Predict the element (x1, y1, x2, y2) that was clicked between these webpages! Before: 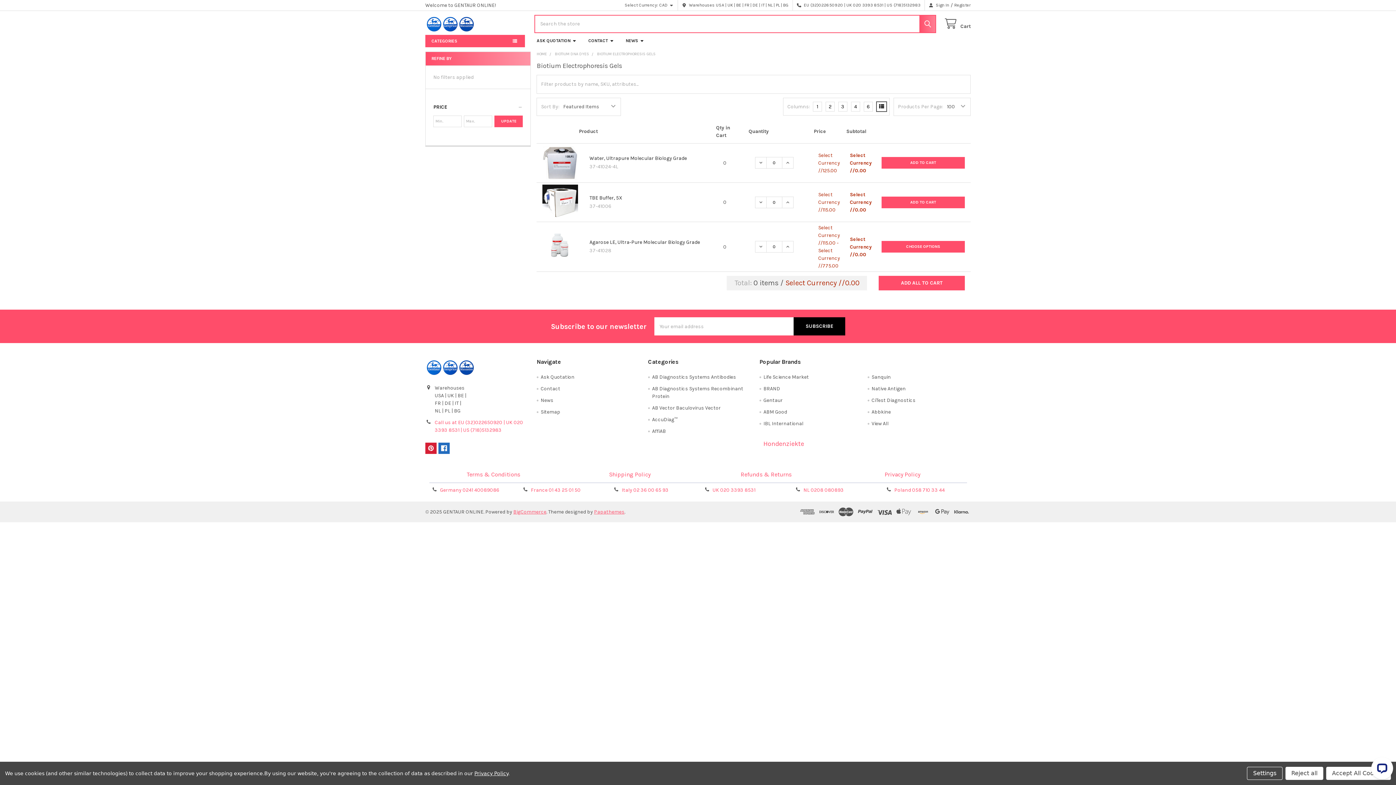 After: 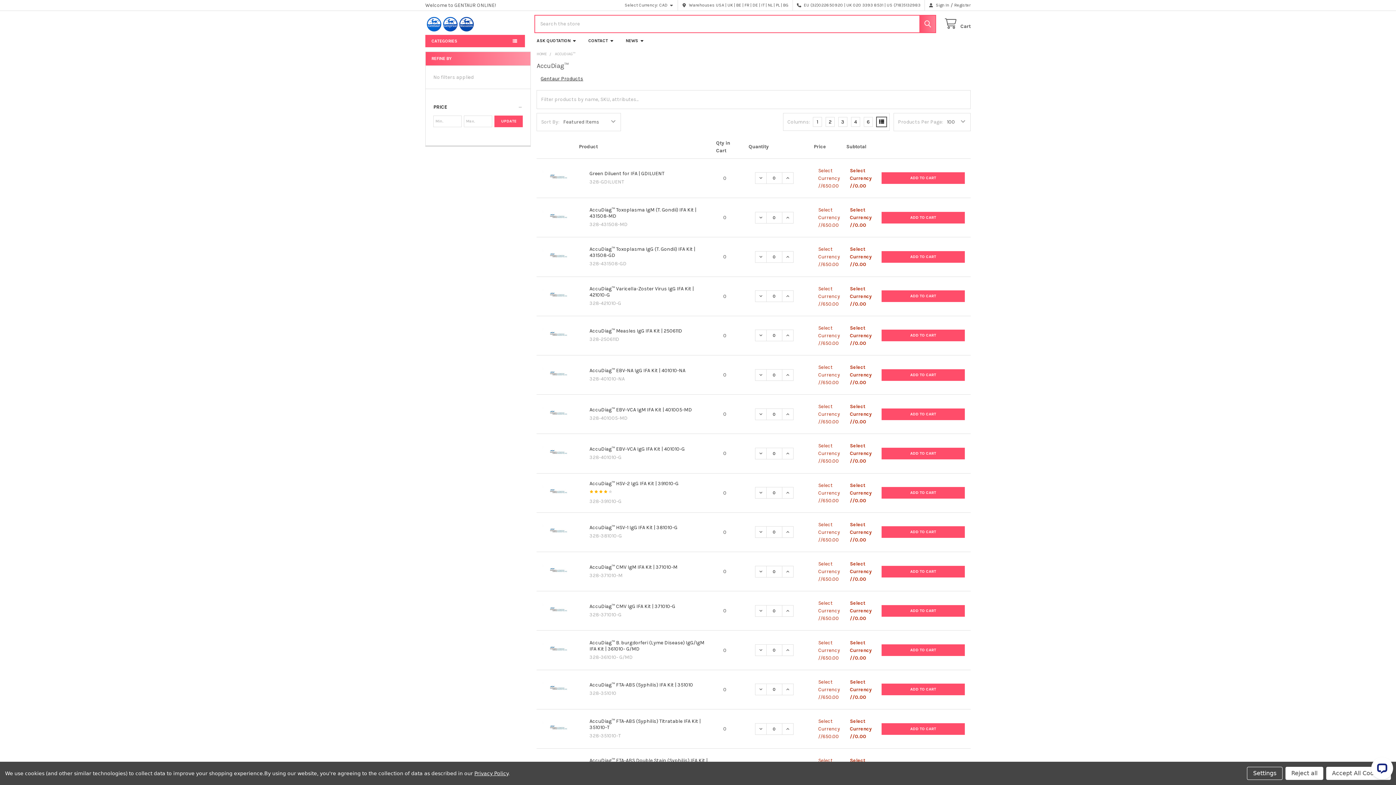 Action: label: AccuDiag™ bbox: (652, 416, 677, 422)